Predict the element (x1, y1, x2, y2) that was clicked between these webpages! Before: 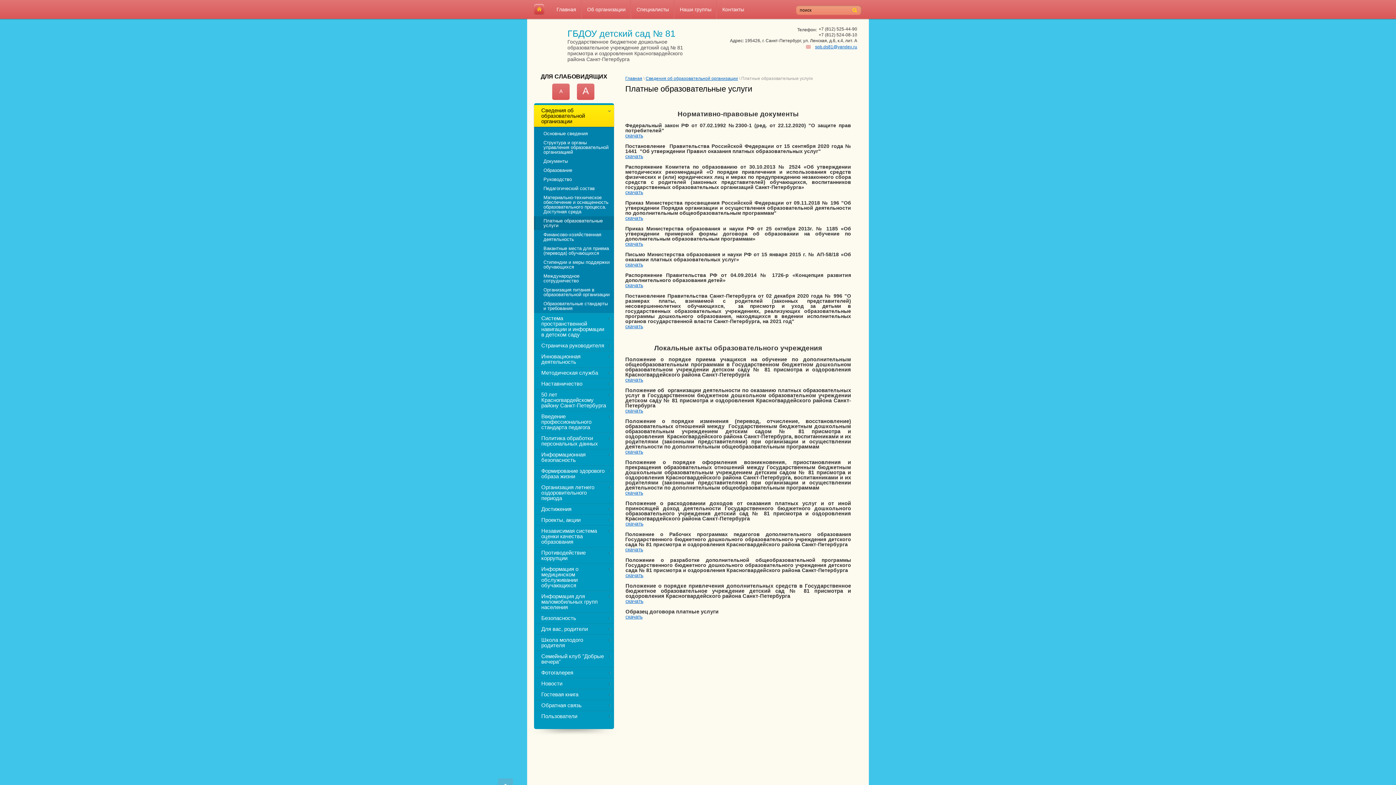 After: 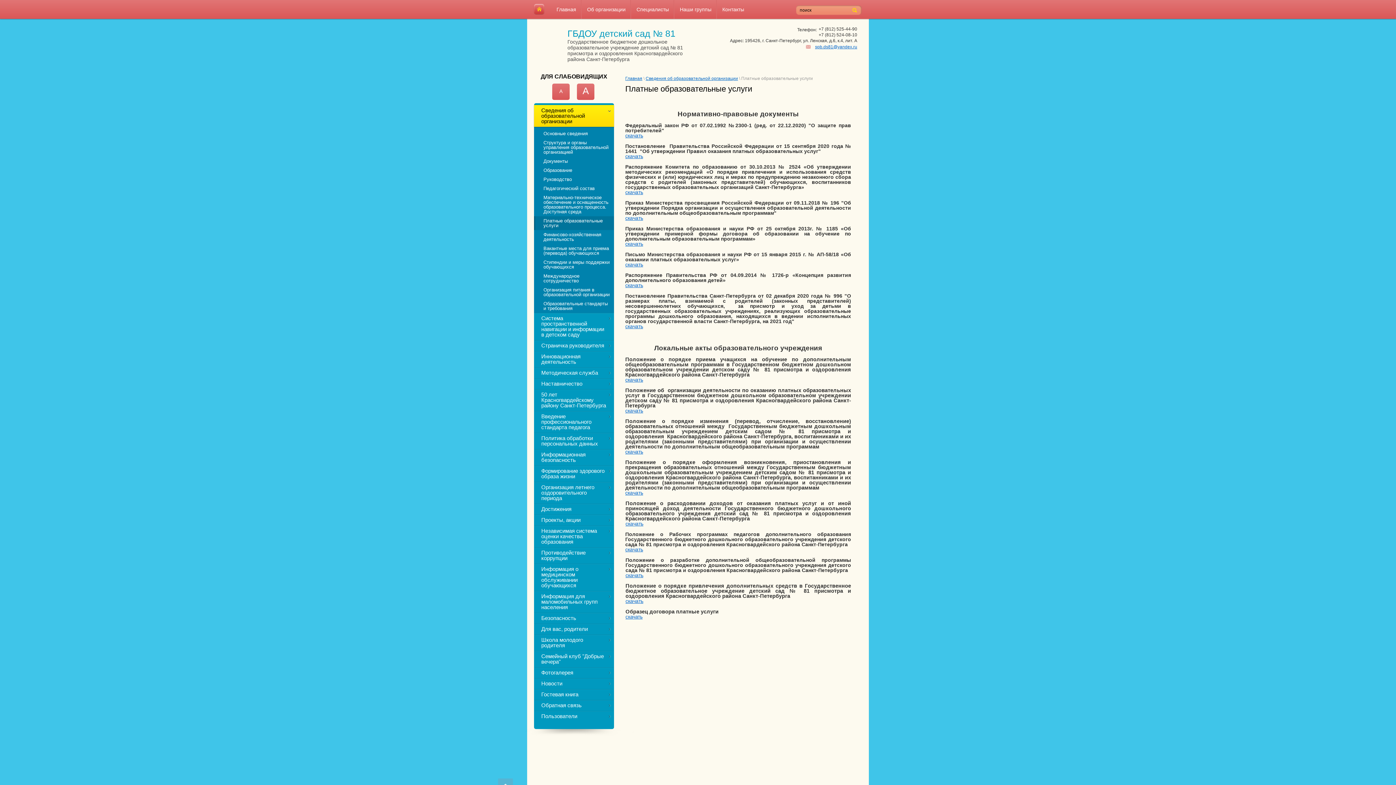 Action: label: скачать bbox: (625, 261, 643, 267)